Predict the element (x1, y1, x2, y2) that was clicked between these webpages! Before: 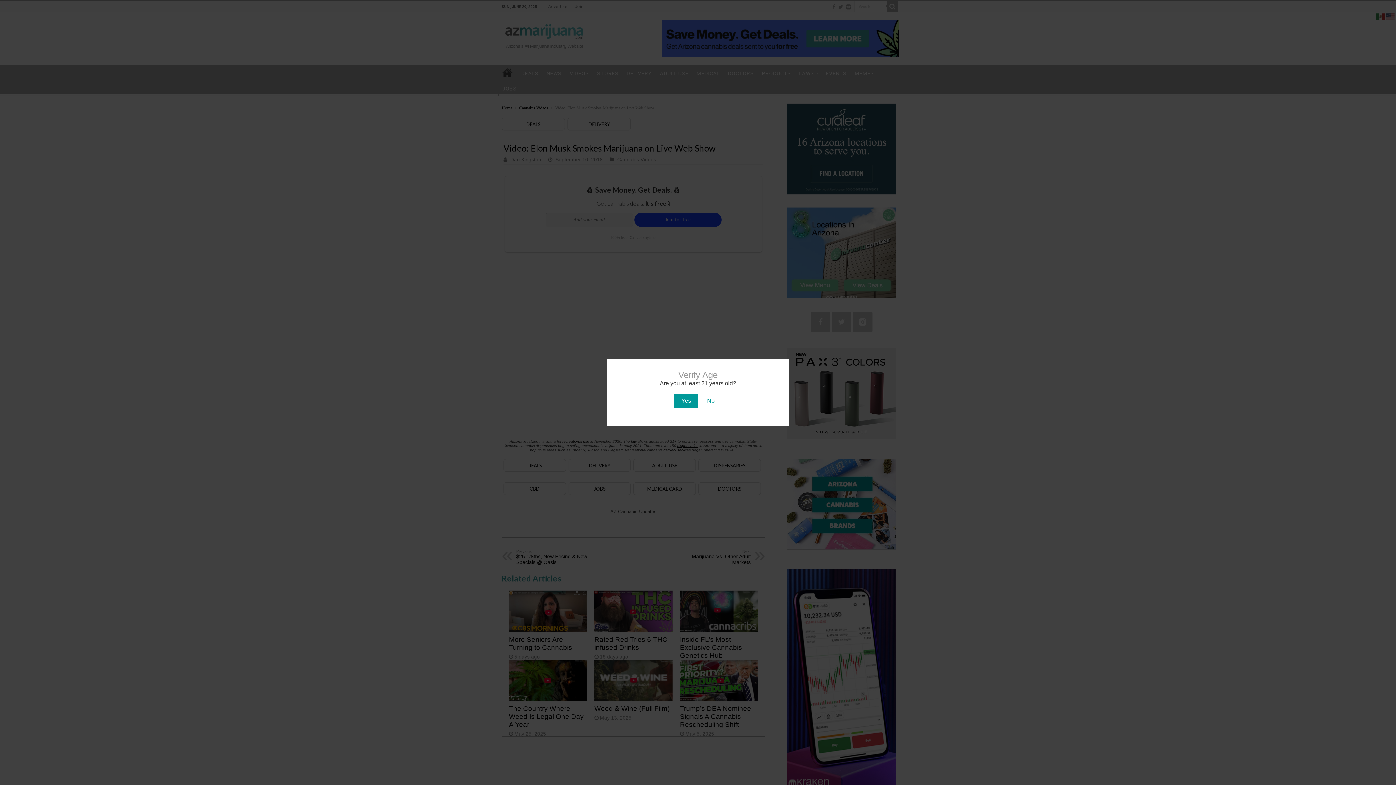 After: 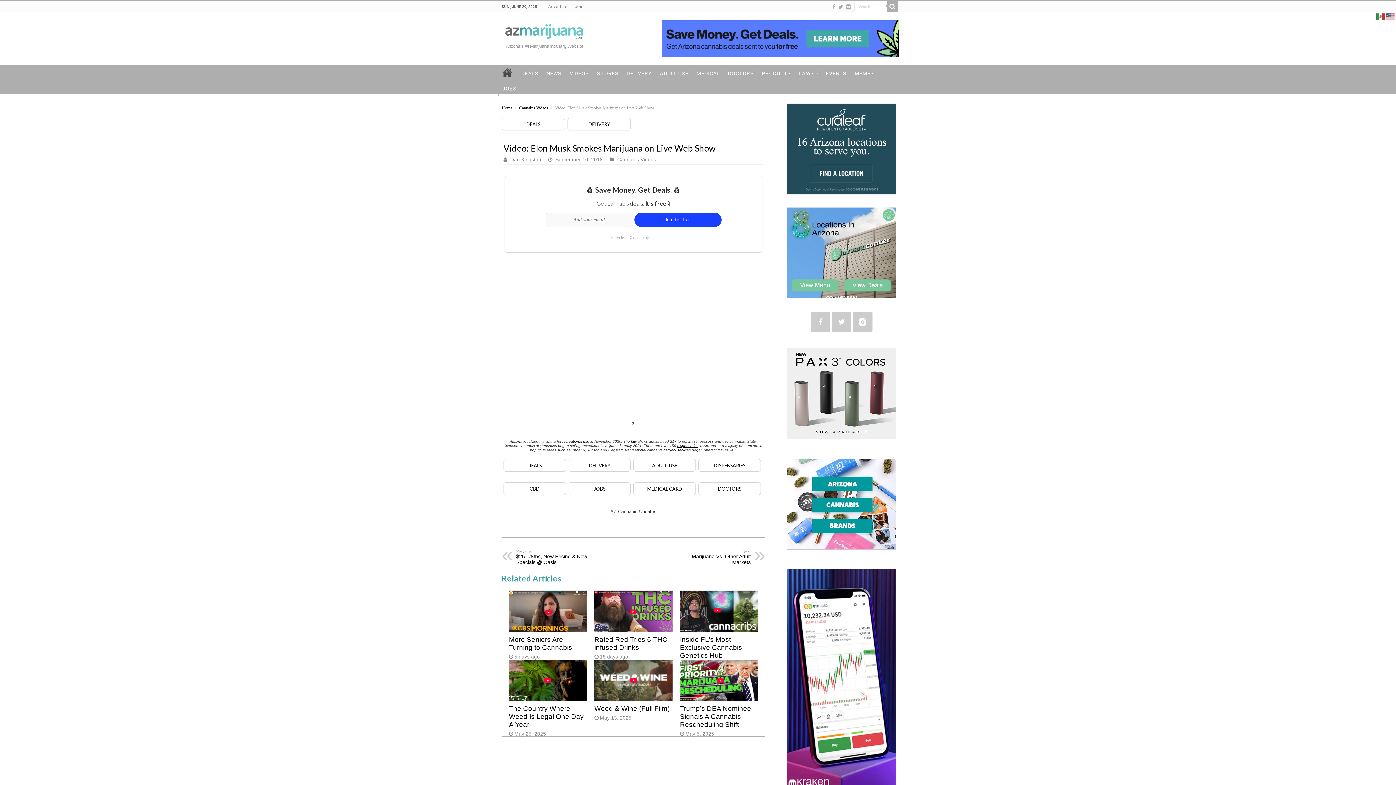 Action: bbox: (674, 394, 698, 408) label: Yes